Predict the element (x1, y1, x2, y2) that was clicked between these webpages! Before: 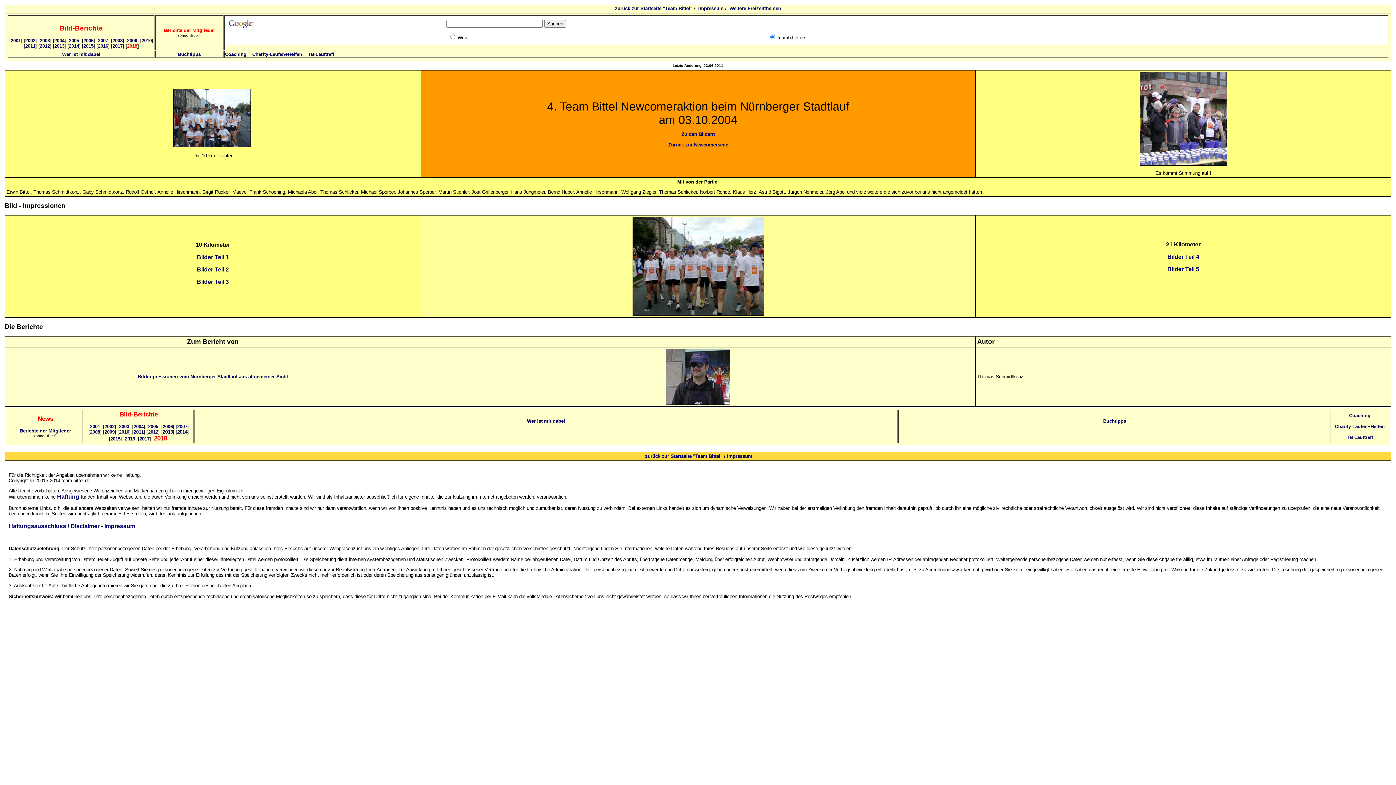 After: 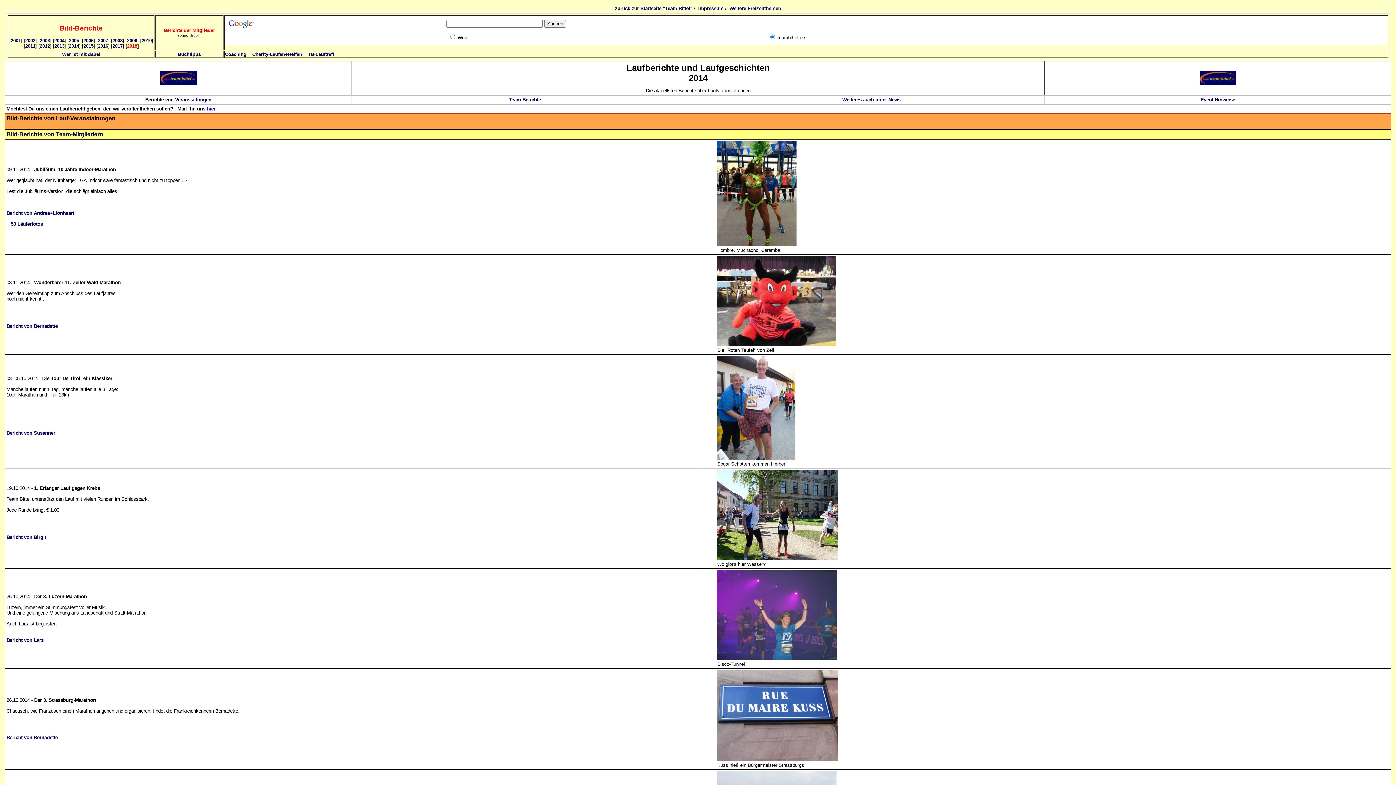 Action: label: 2014 bbox: (177, 429, 187, 434)